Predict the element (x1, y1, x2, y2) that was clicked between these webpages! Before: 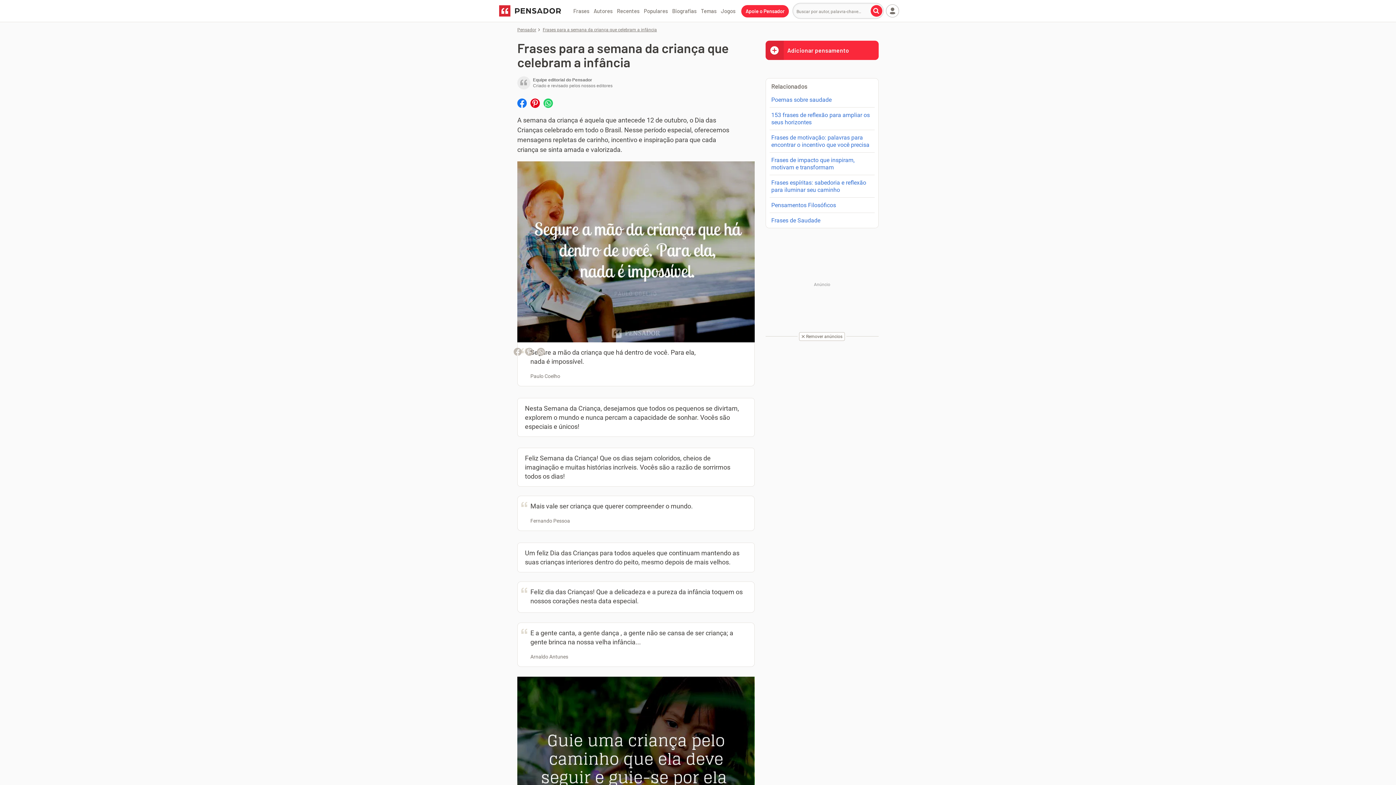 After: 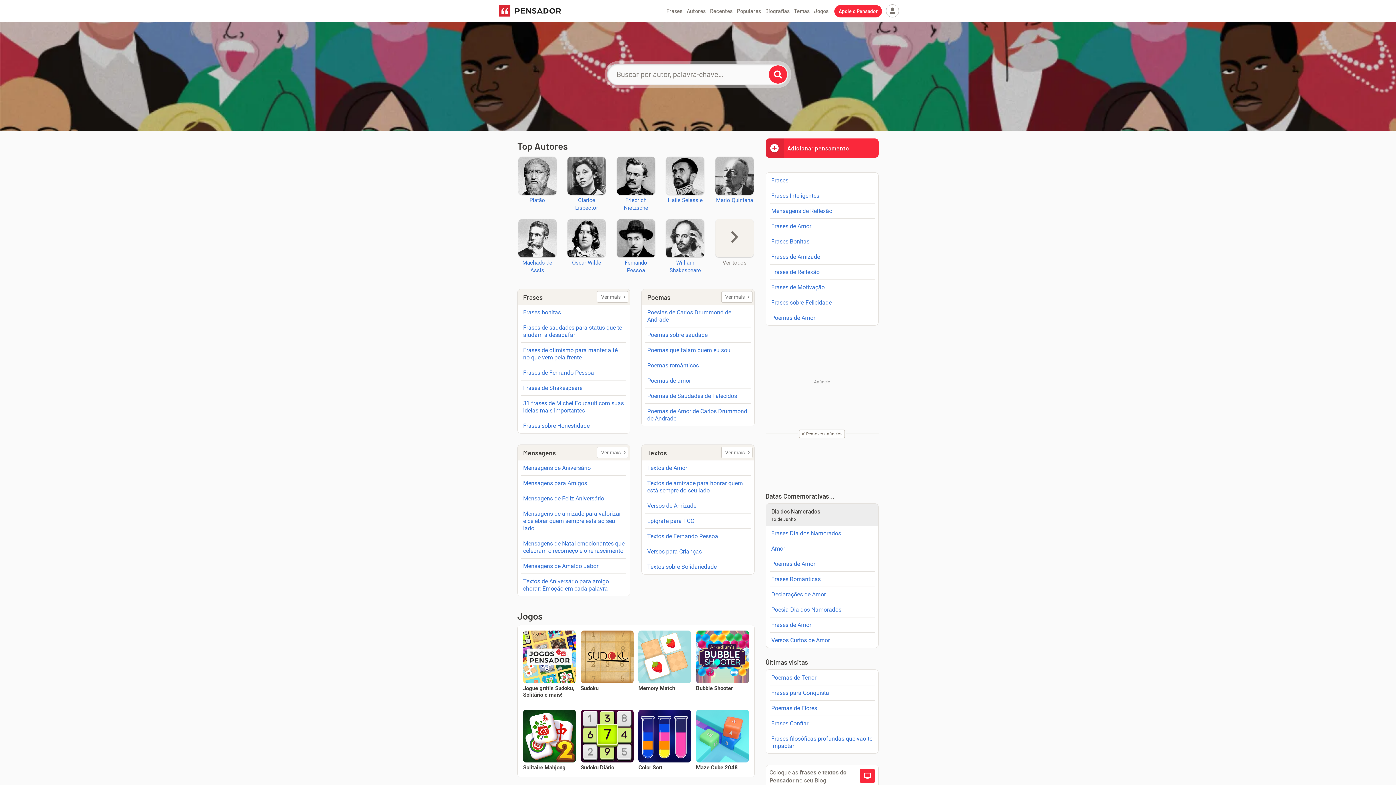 Action: bbox: (870, 5, 882, 16) label: Buscar por autor, palavra-chave